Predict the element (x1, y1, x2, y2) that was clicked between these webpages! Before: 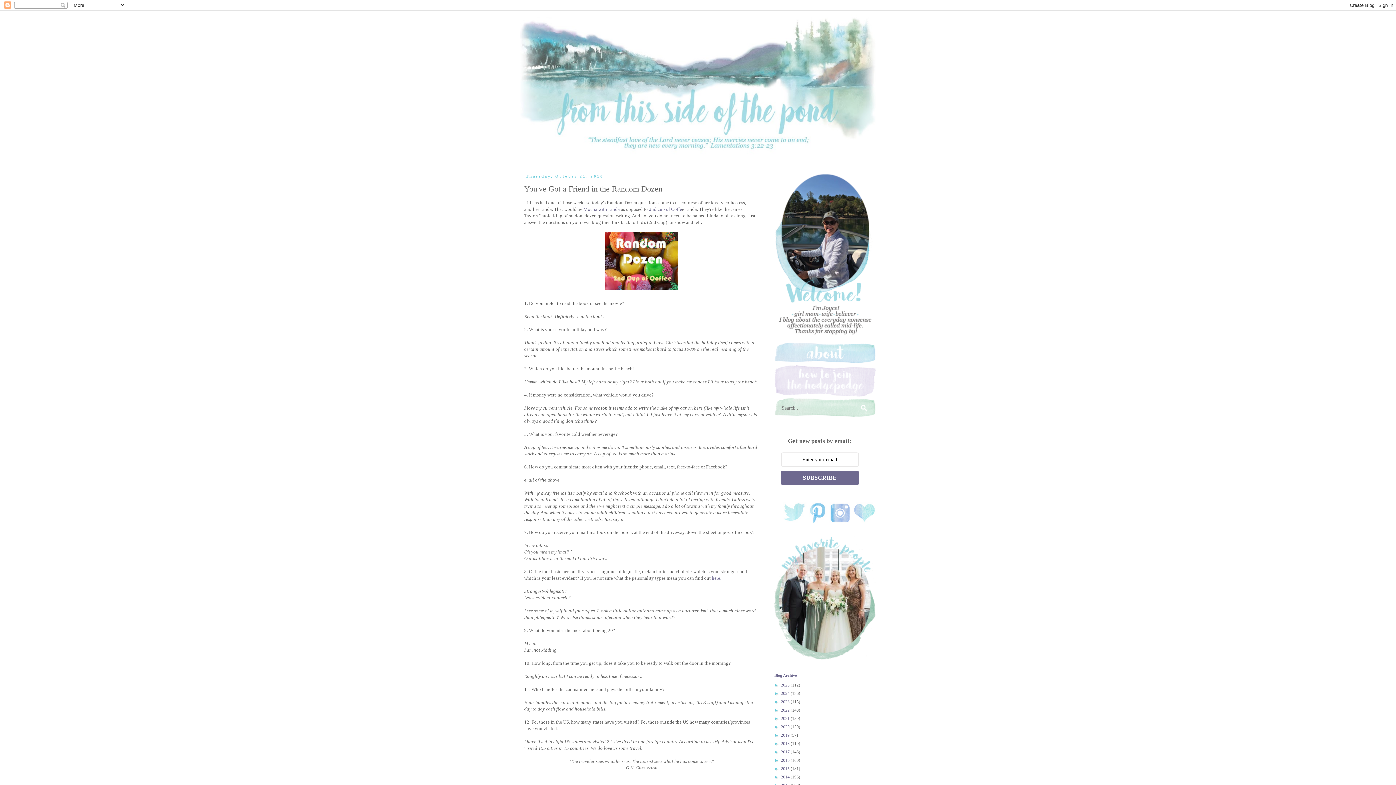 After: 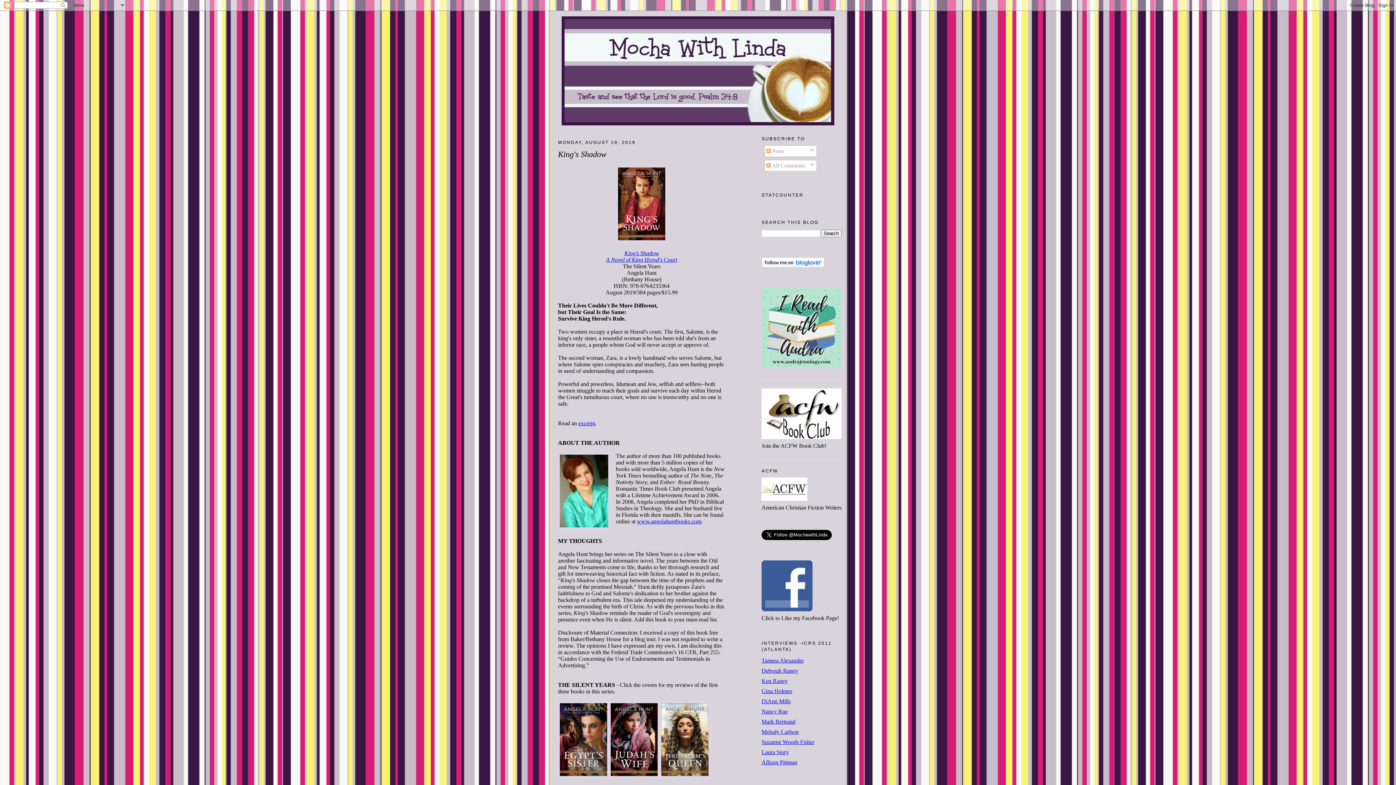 Action: bbox: (583, 206, 620, 211) label: Mocha with Linda